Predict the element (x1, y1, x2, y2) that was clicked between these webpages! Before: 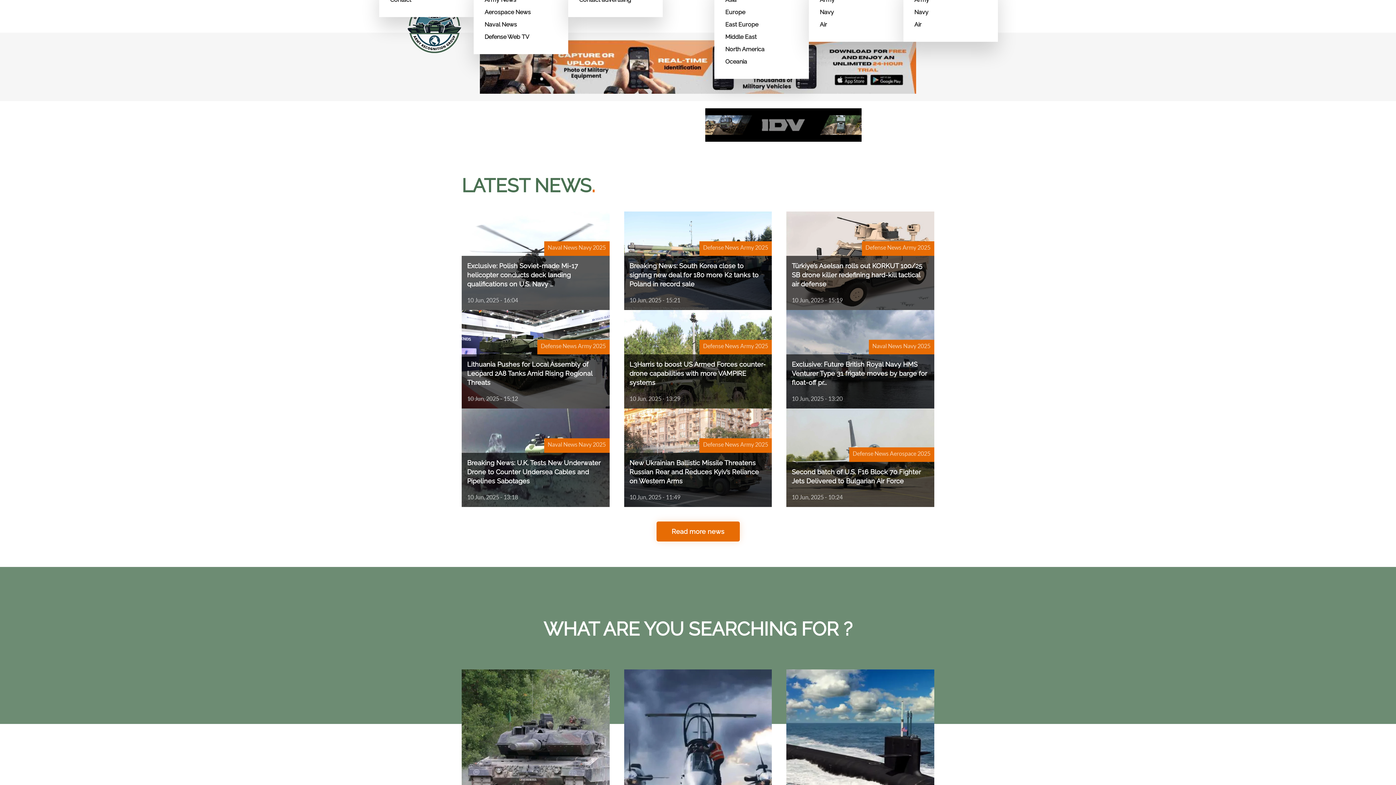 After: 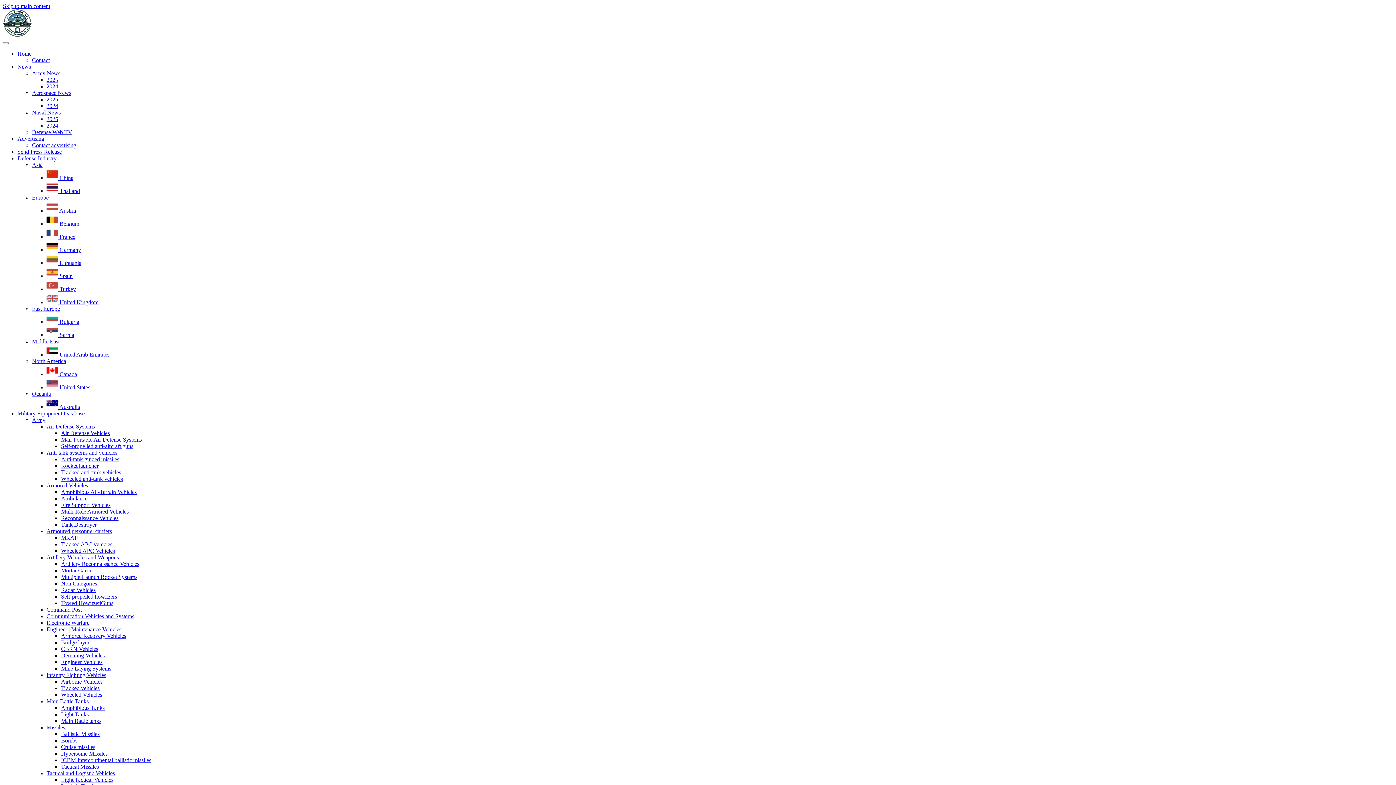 Action: label: Naval News bbox: (484, 18, 557, 30)